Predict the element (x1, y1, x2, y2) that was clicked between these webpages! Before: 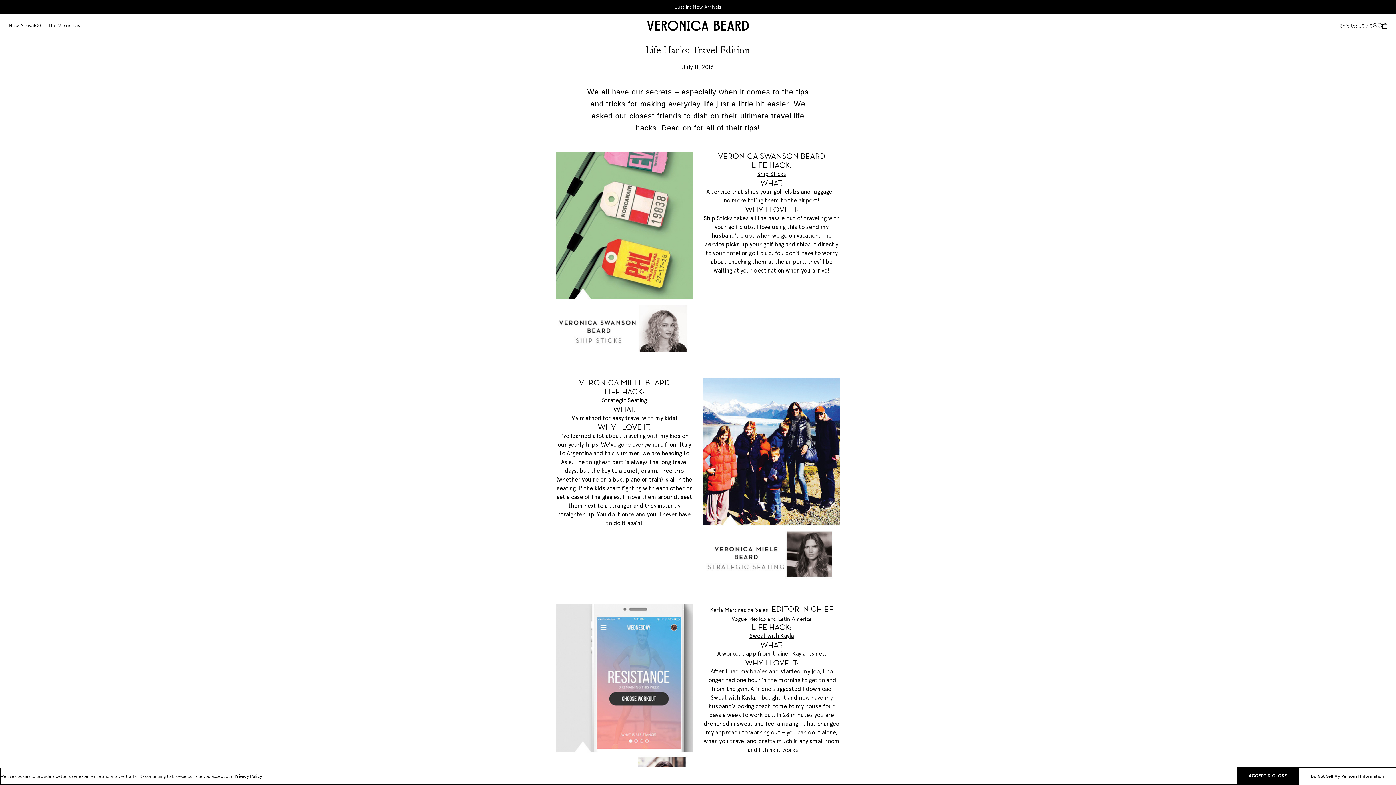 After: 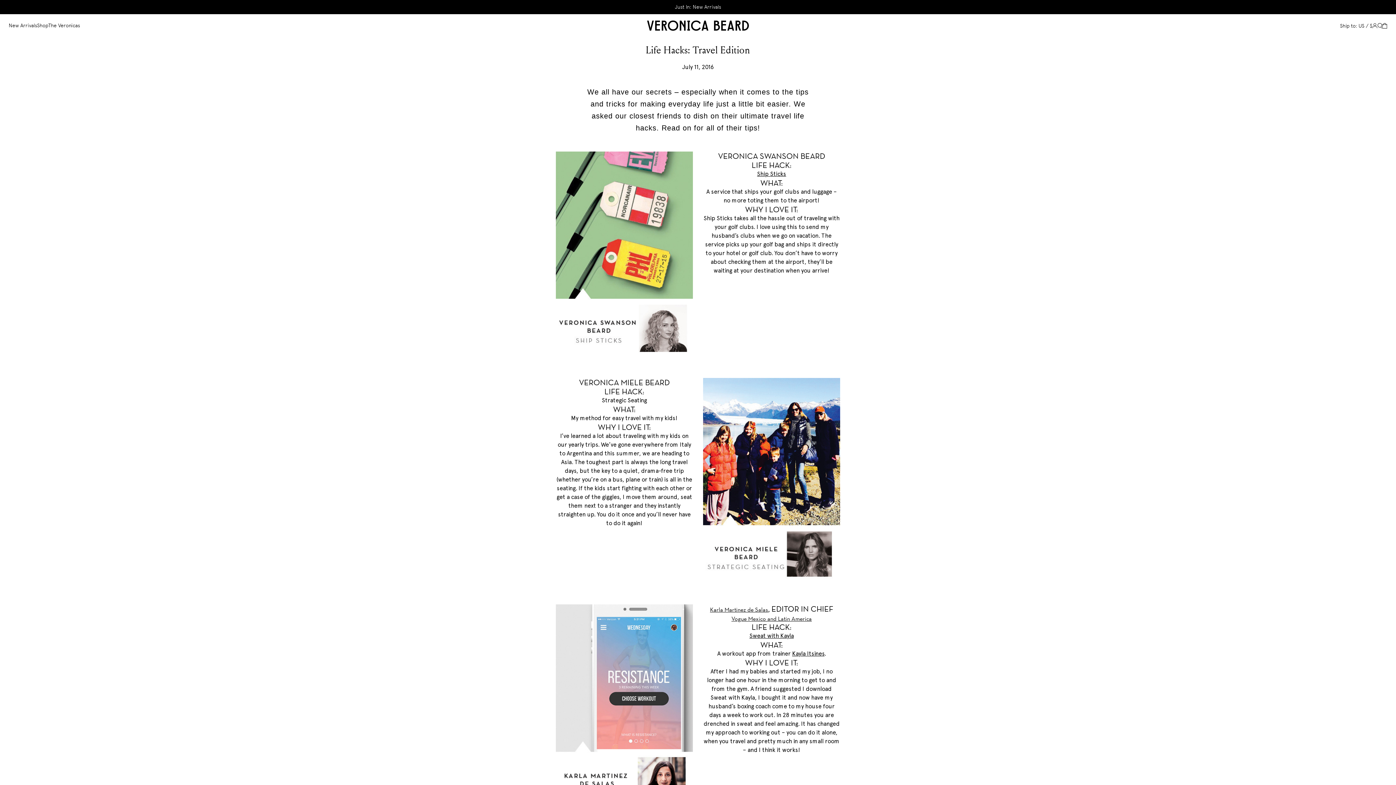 Action: label: ACCEPT & CLOSE bbox: (1237, 767, 1299, 785)